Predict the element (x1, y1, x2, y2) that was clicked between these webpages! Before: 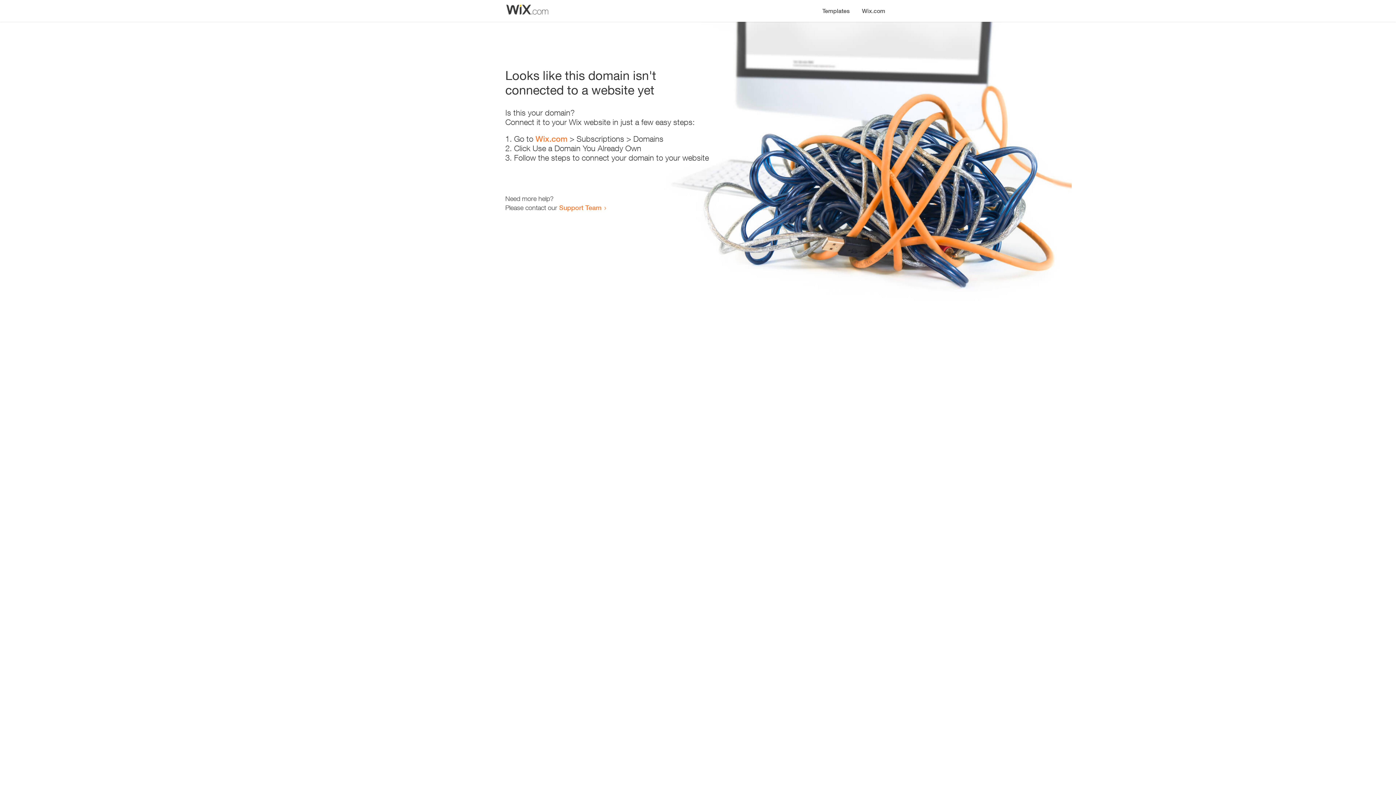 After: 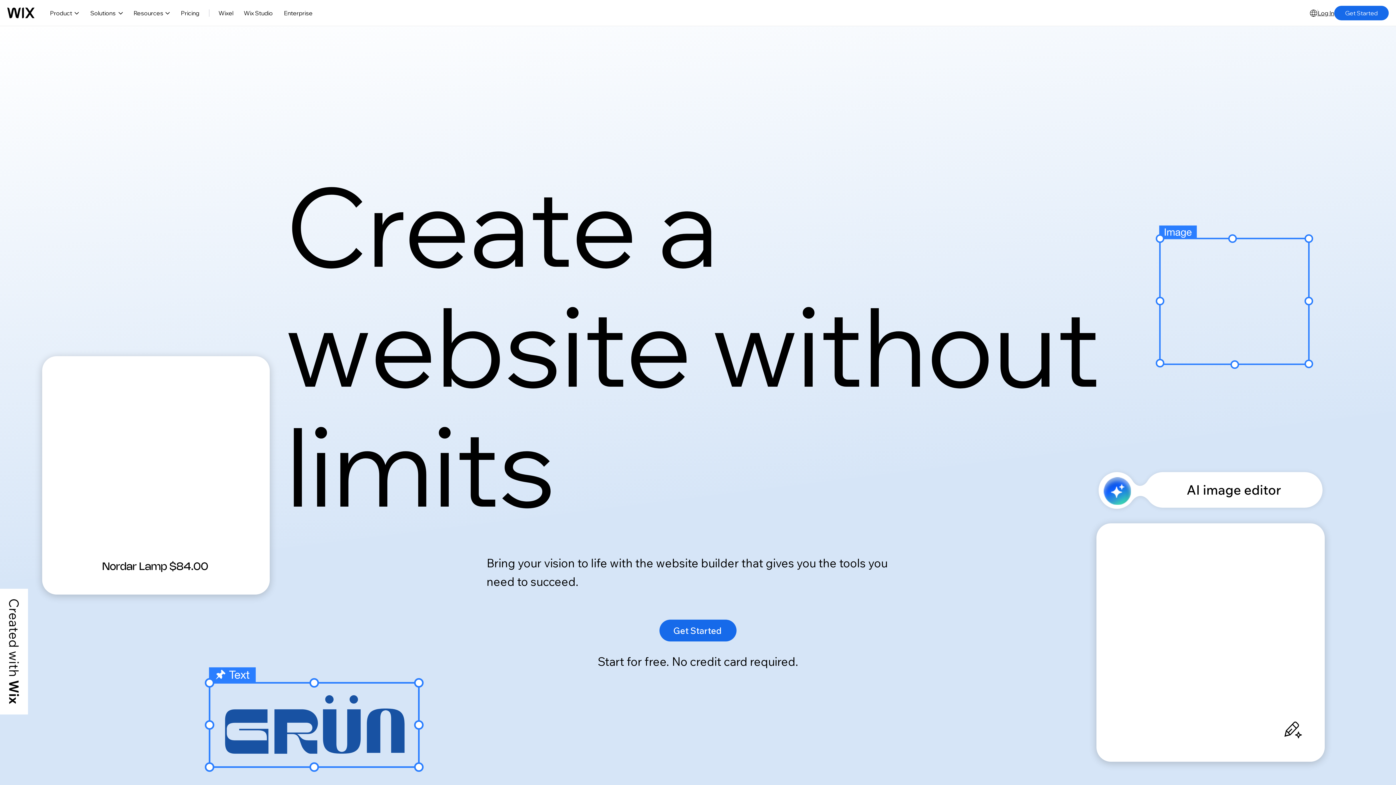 Action: label: Wix.com bbox: (856, 0, 890, 14)